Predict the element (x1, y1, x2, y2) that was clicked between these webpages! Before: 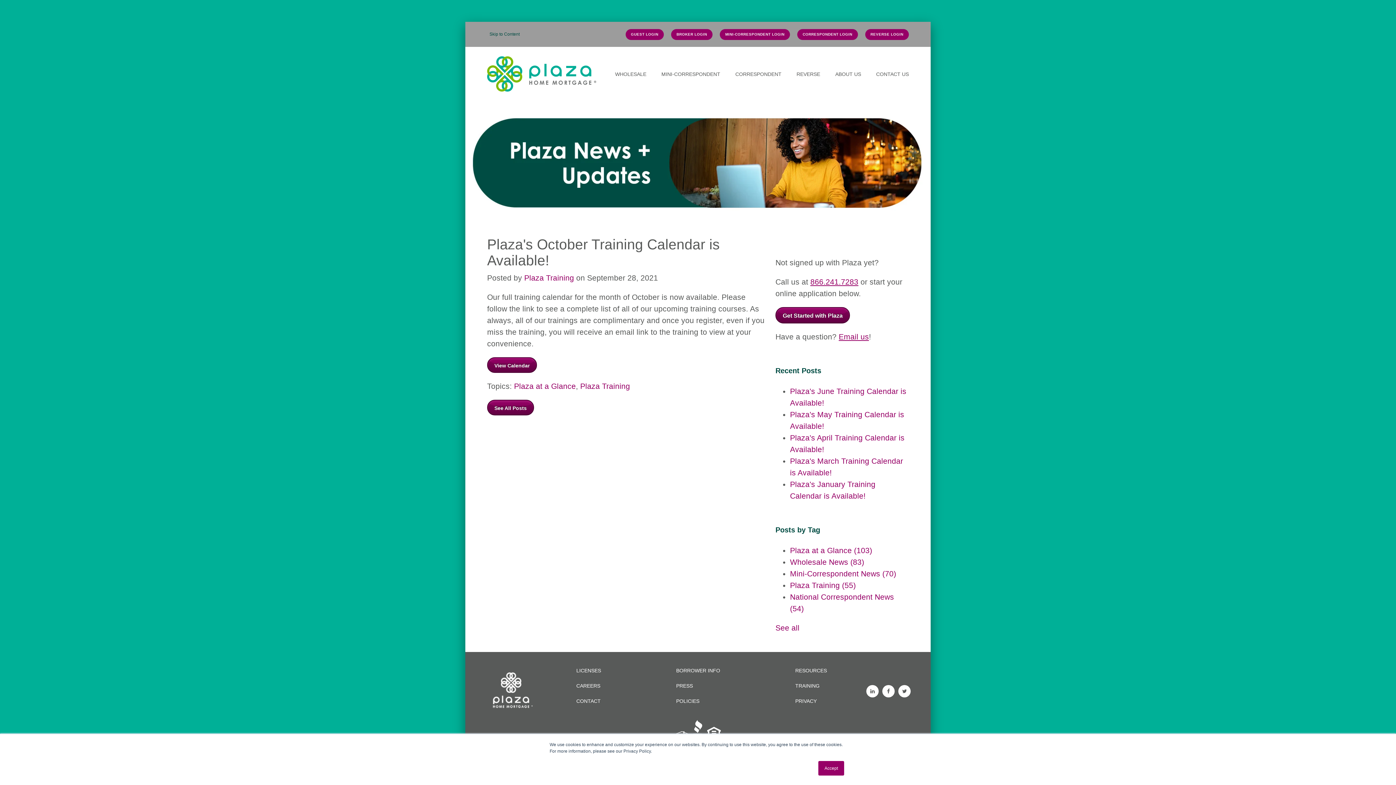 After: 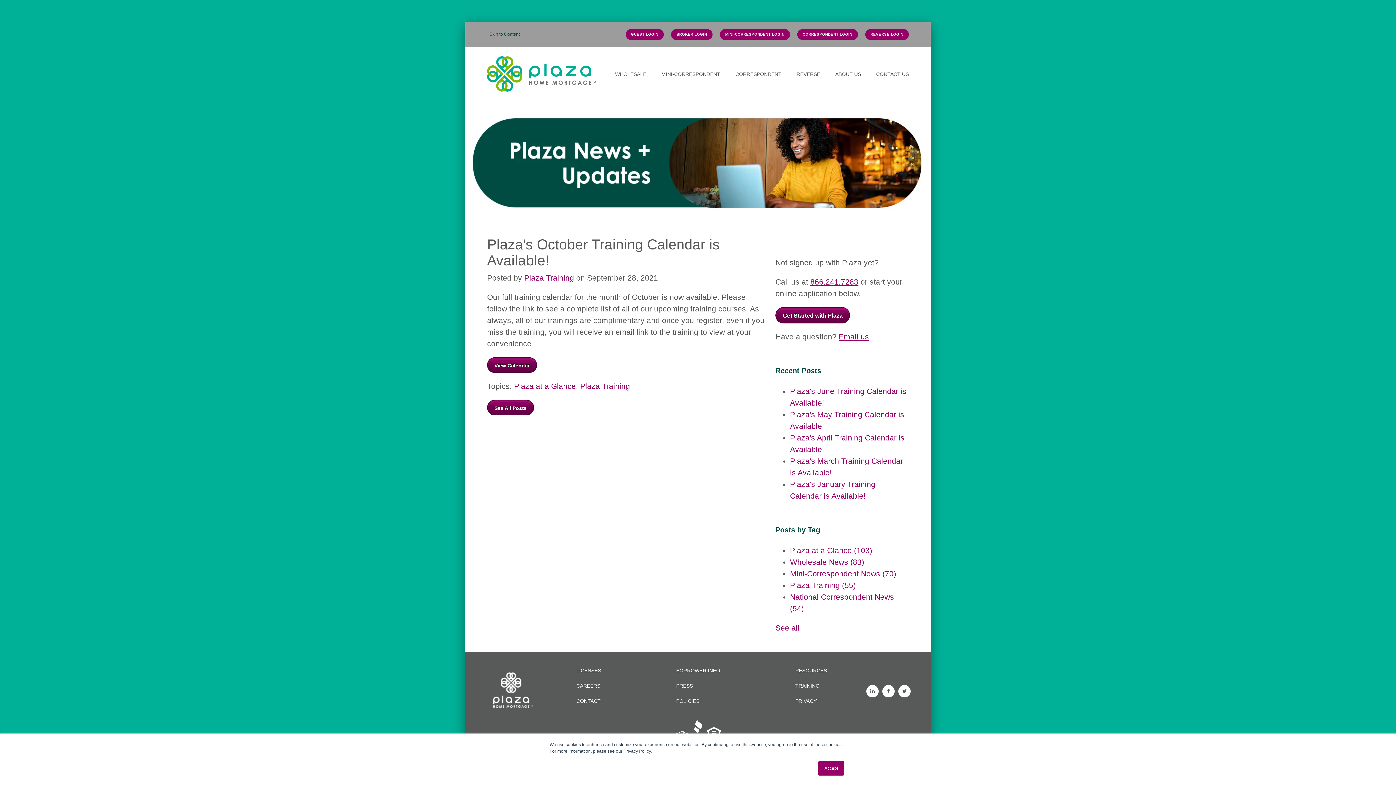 Action: bbox: (690, 720, 705, 744)